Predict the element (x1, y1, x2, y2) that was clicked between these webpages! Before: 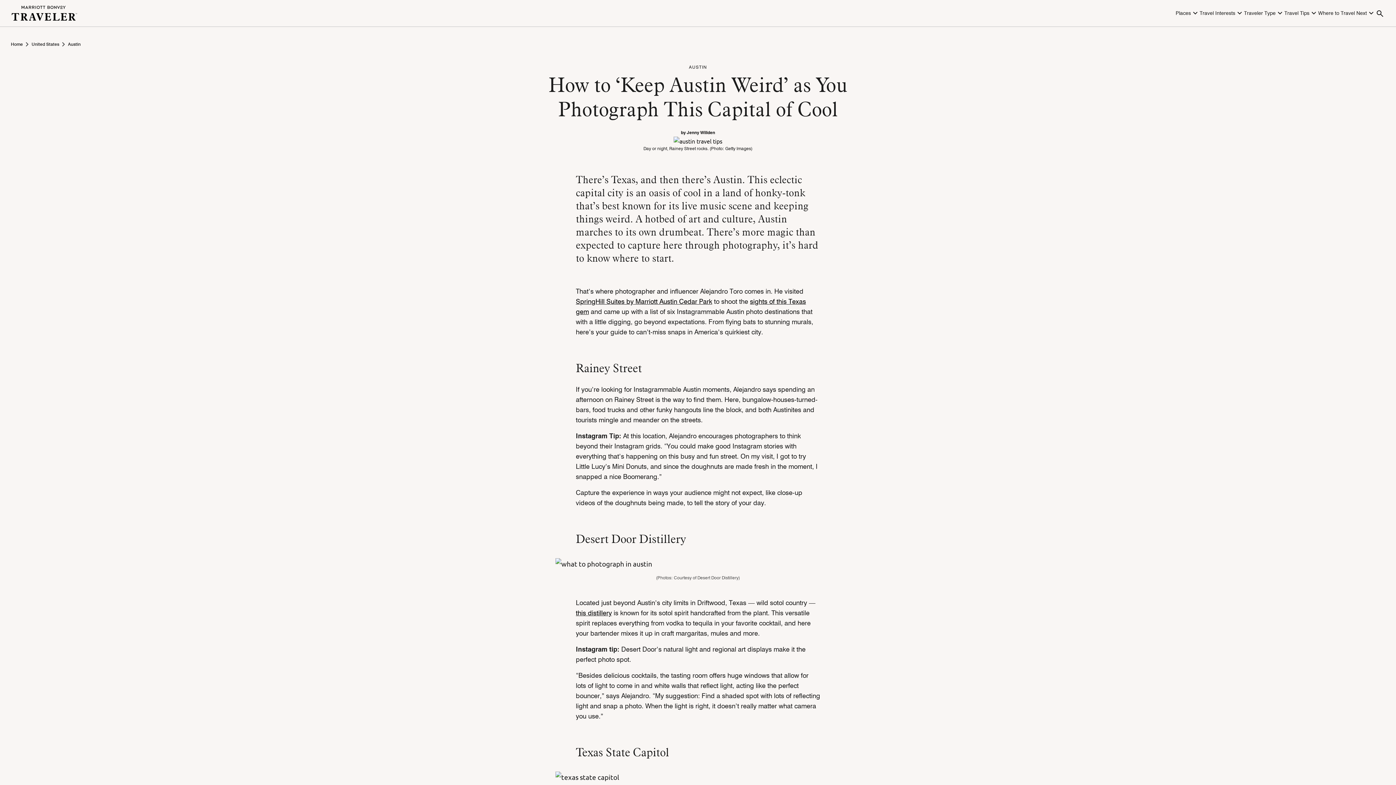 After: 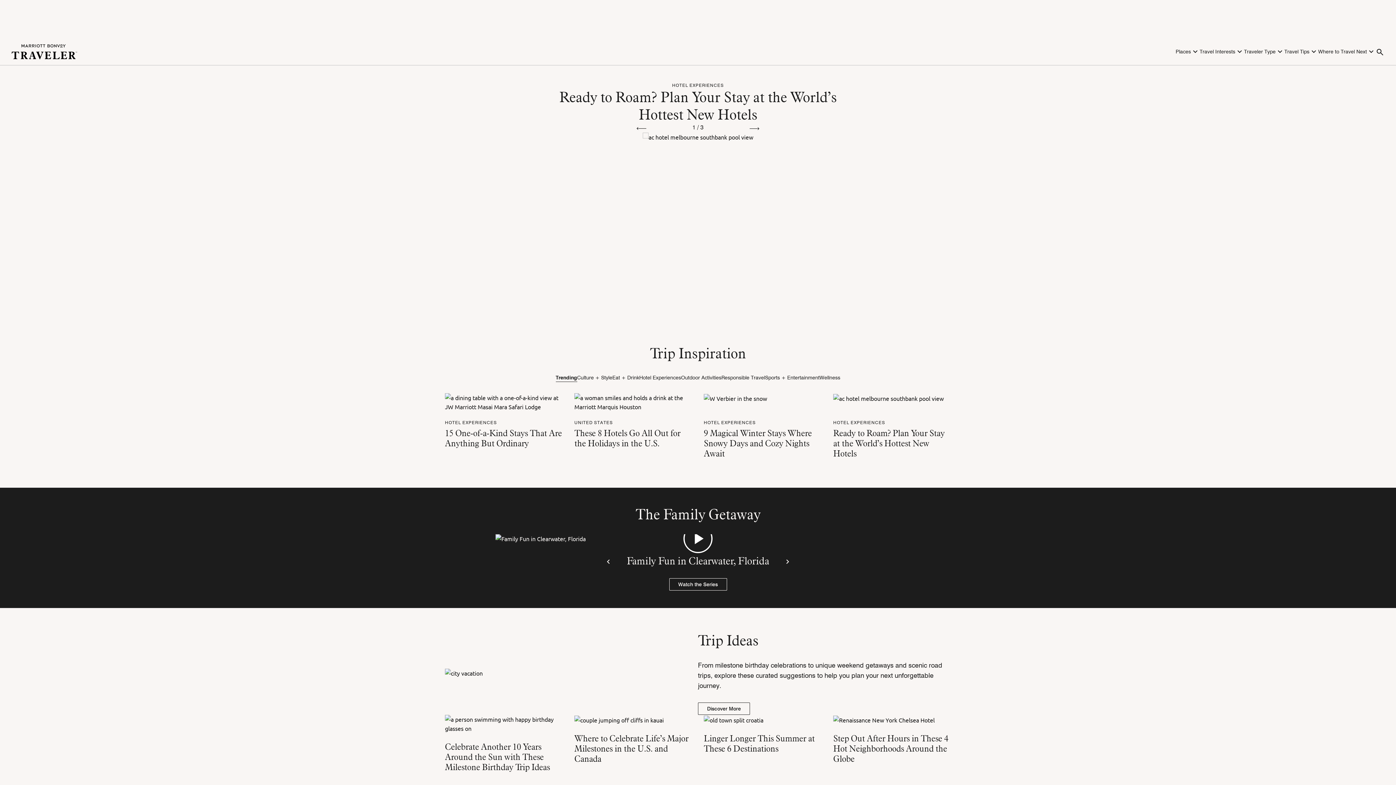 Action: bbox: (11, 8, 77, 15) label: marriott logo